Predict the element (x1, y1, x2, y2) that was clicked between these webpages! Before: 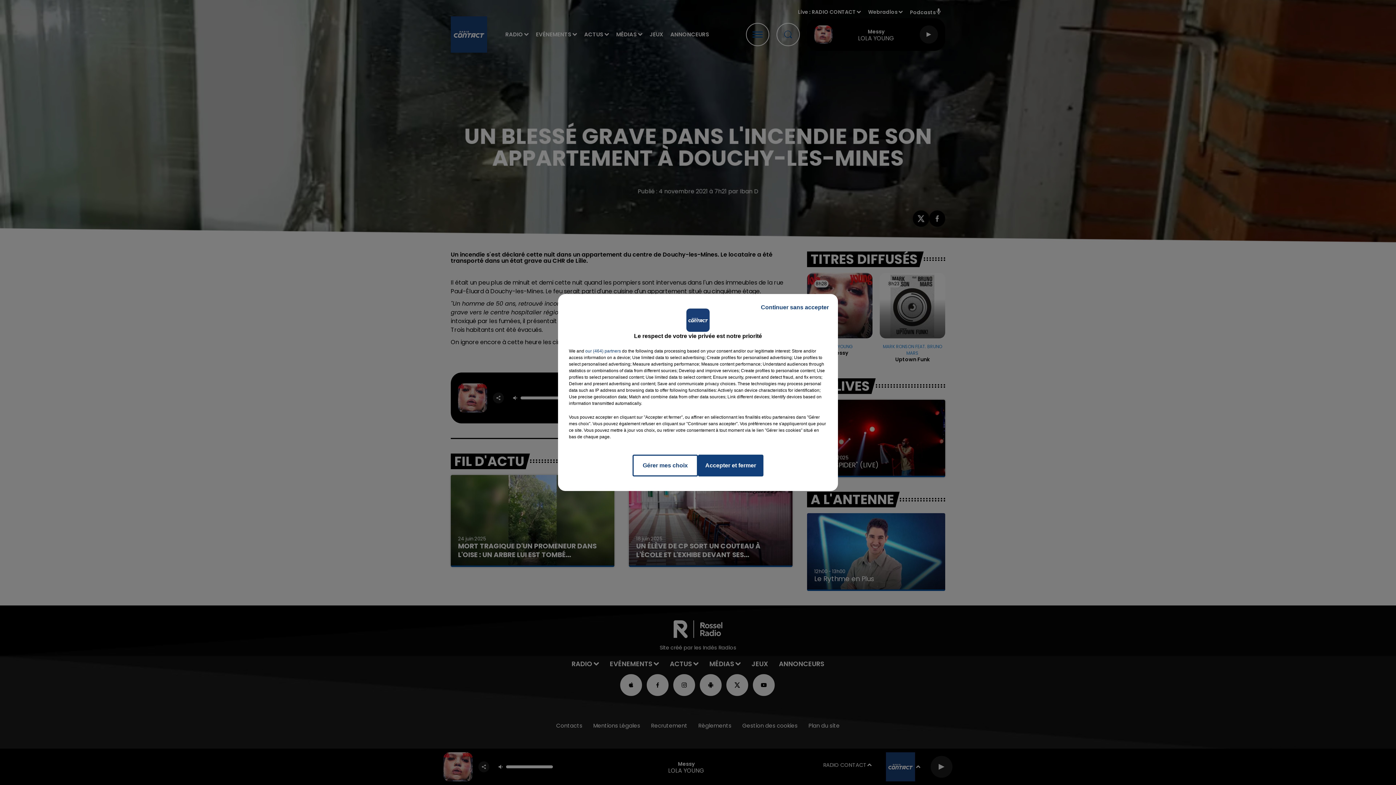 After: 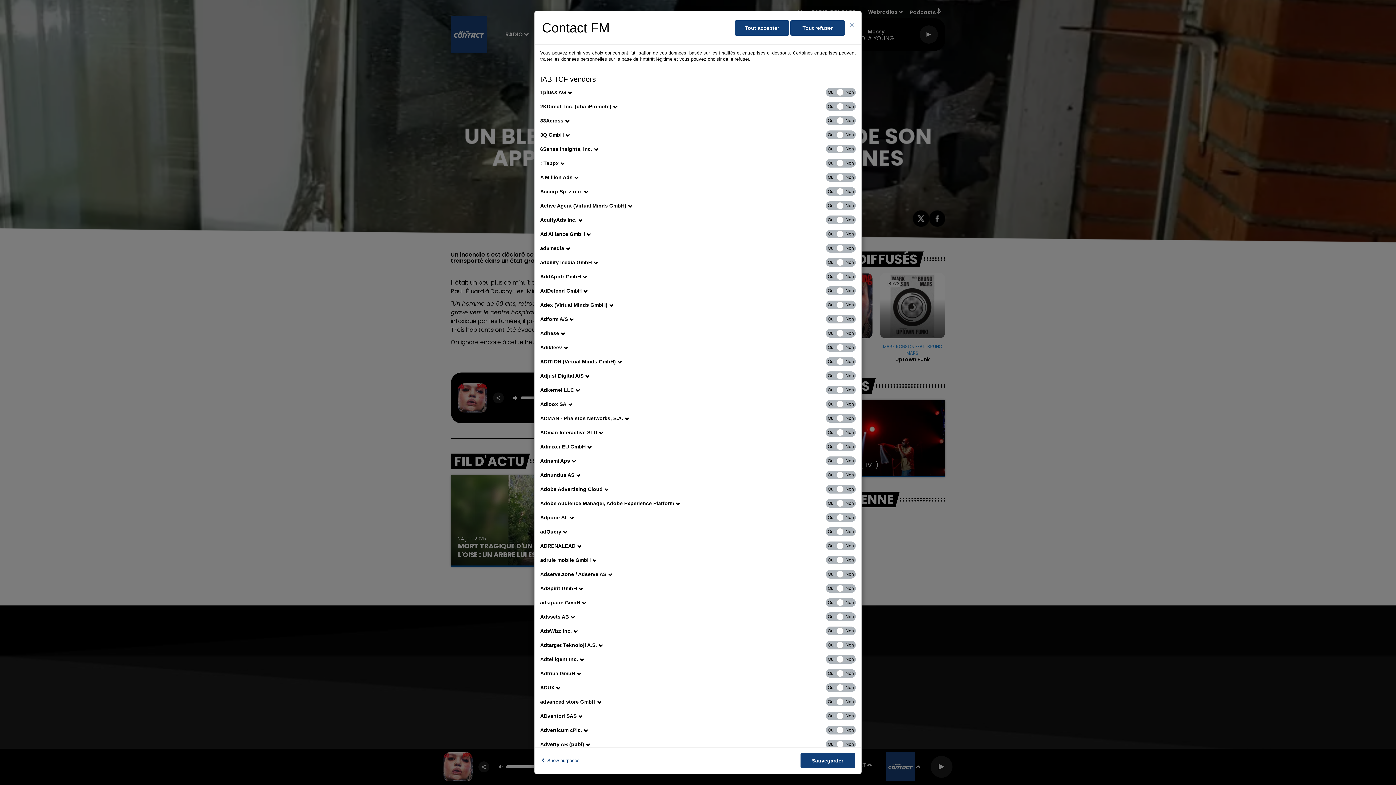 Action: bbox: (585, 348, 621, 354) label: show vendors